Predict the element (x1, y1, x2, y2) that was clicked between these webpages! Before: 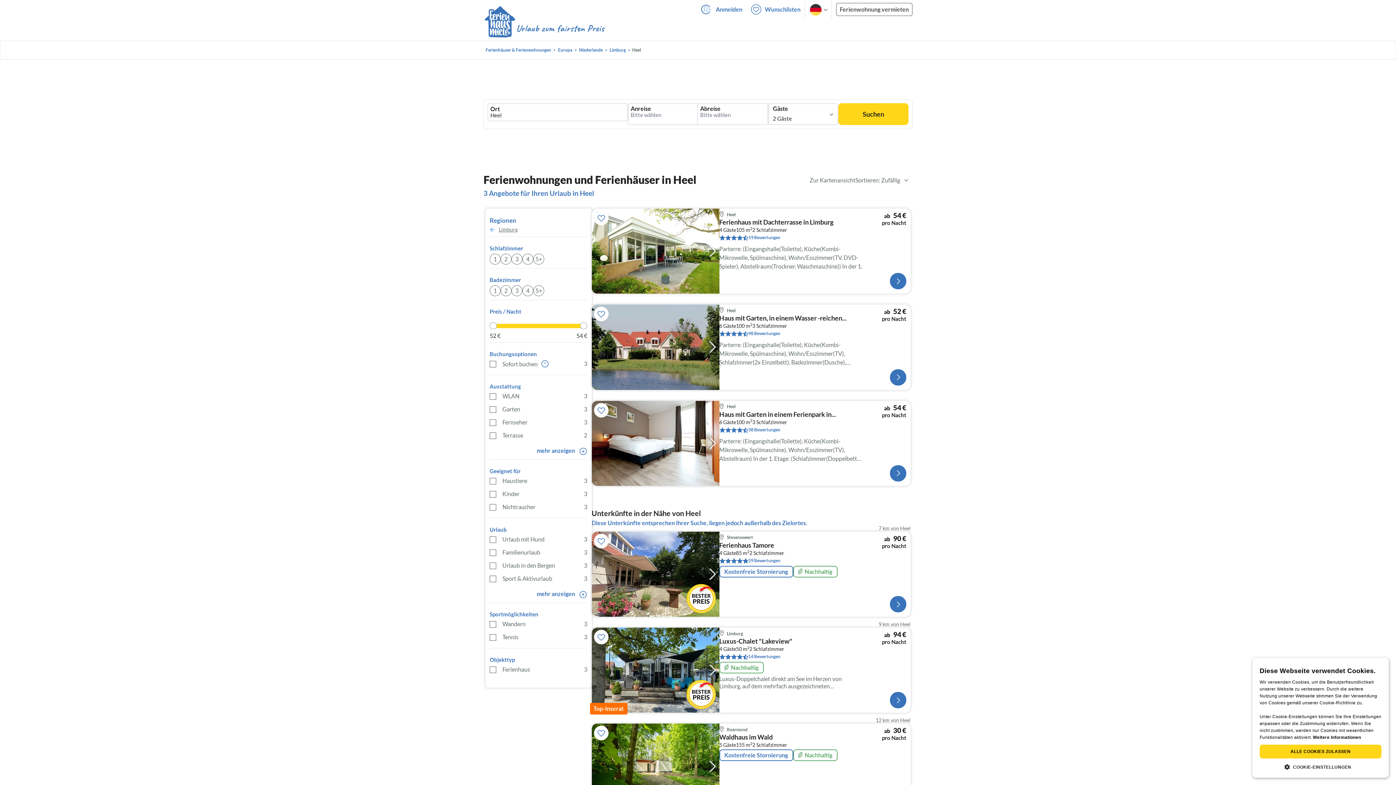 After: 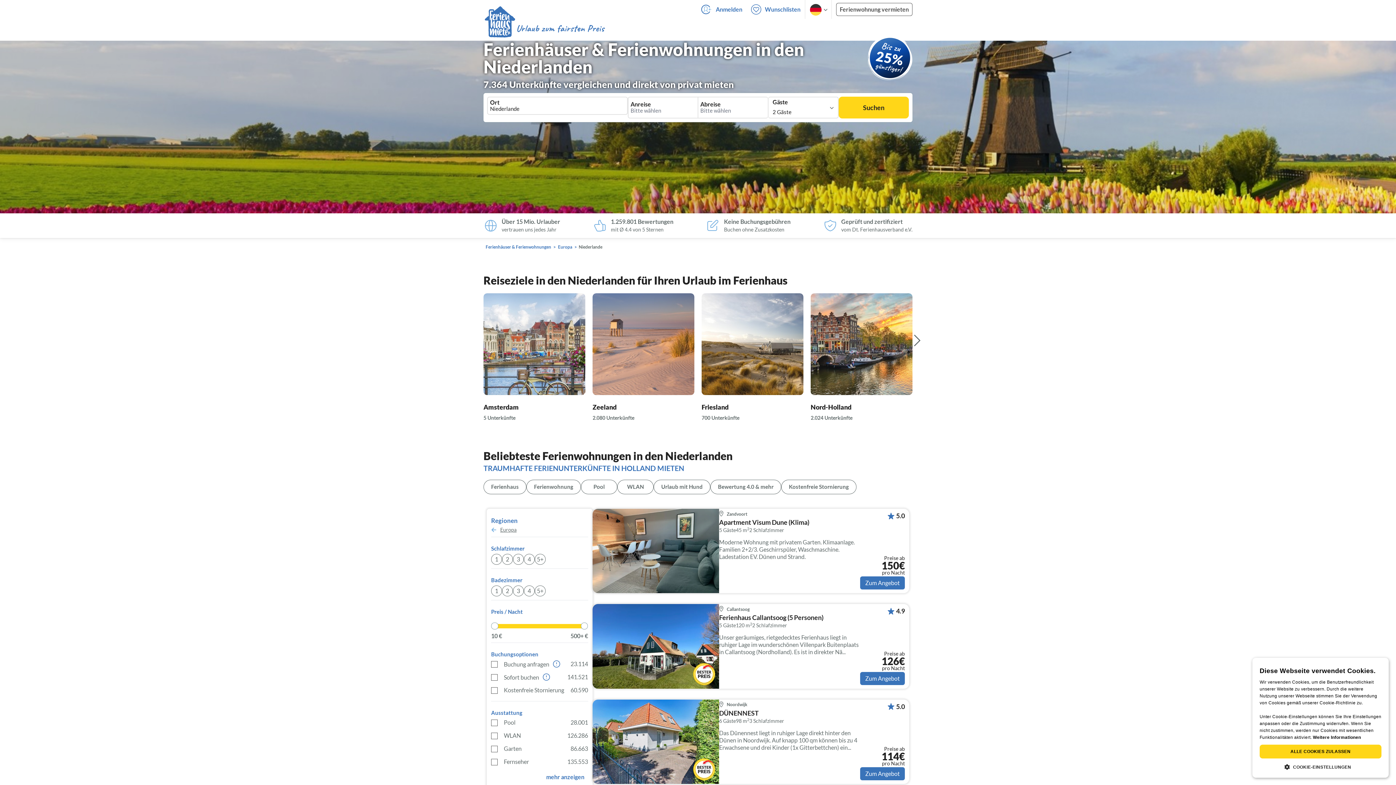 Action: label: Niederlande bbox: (577, 46, 605, 53)